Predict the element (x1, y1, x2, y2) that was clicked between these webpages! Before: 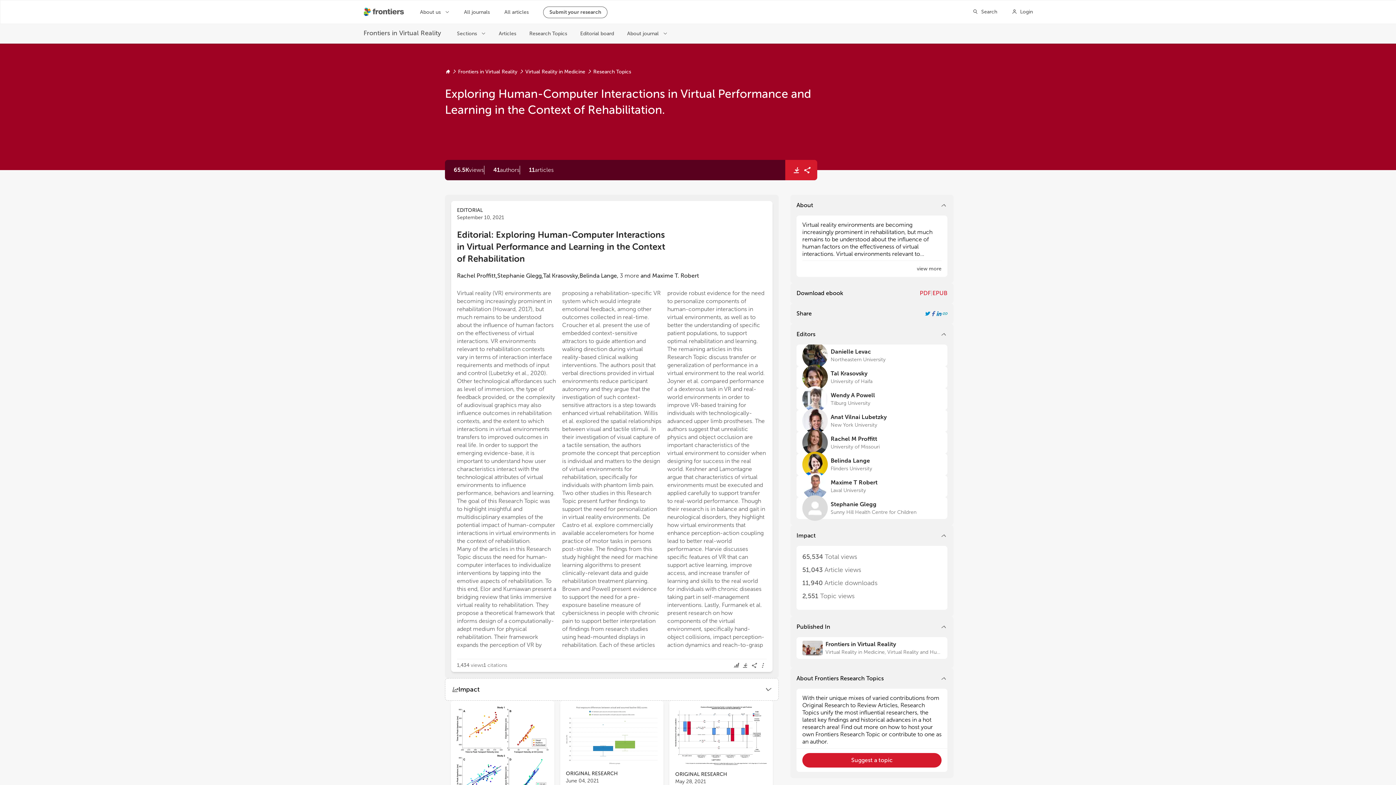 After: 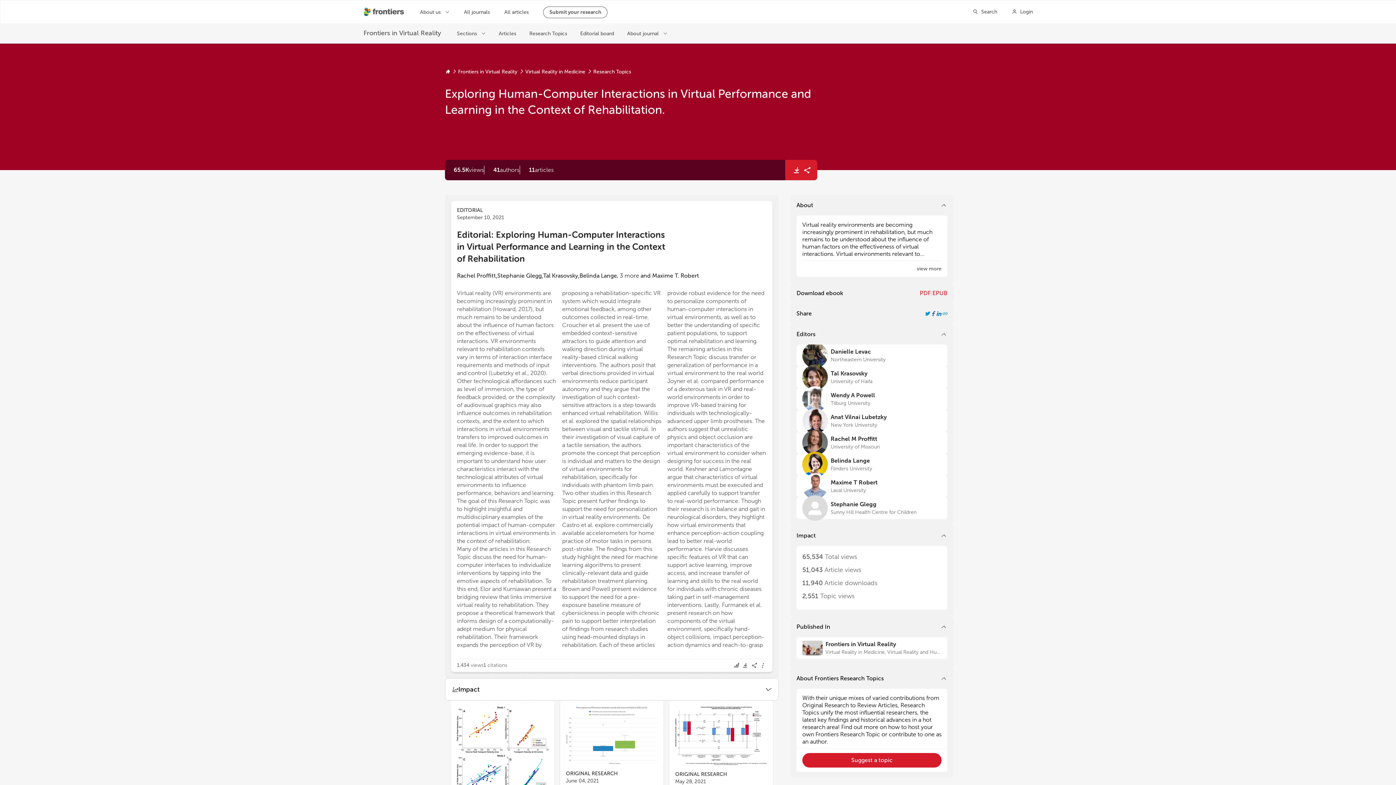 Action: label: Editorial: Exploring Human-Computer Interactions in Virtual Performance and Learning in the Context of Rehabilitation bbox: (457, 228, 666, 264)